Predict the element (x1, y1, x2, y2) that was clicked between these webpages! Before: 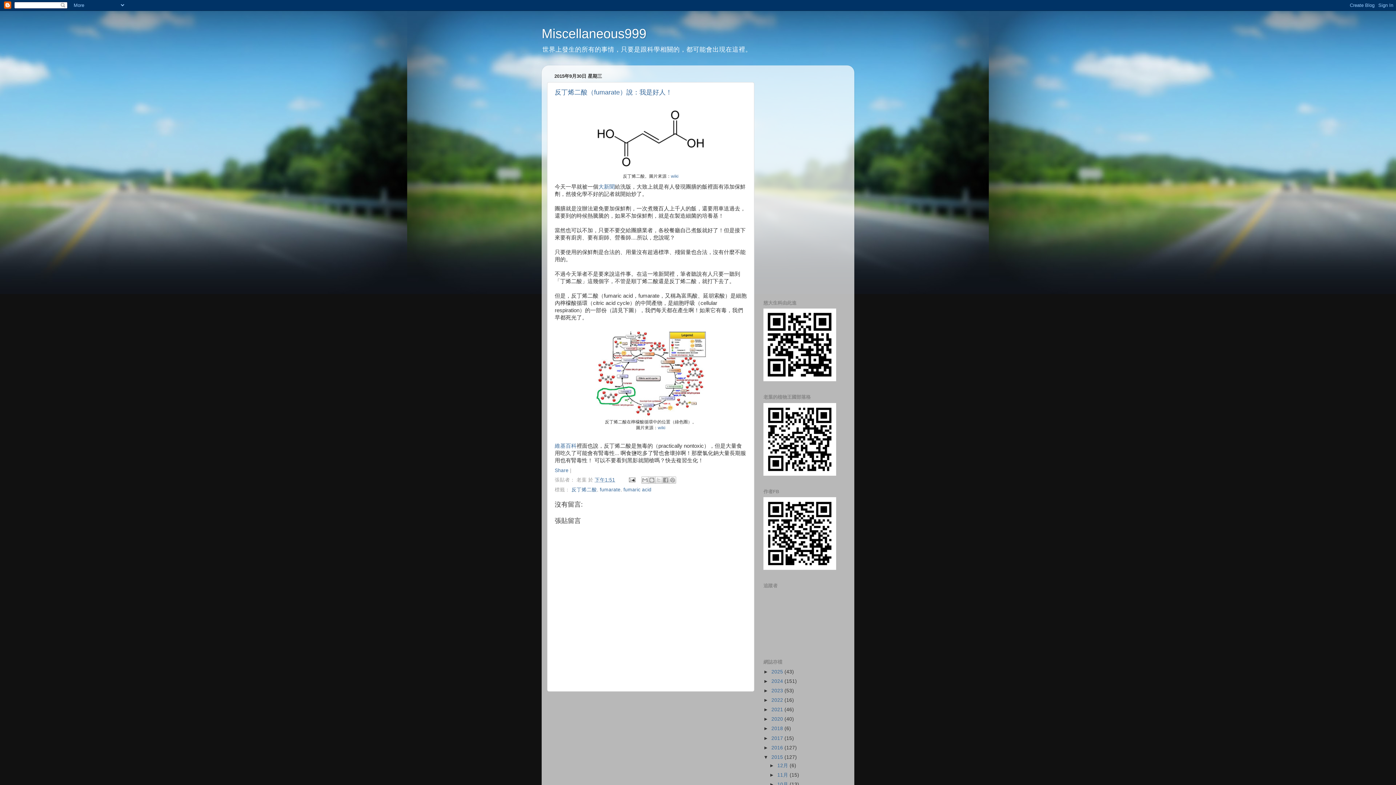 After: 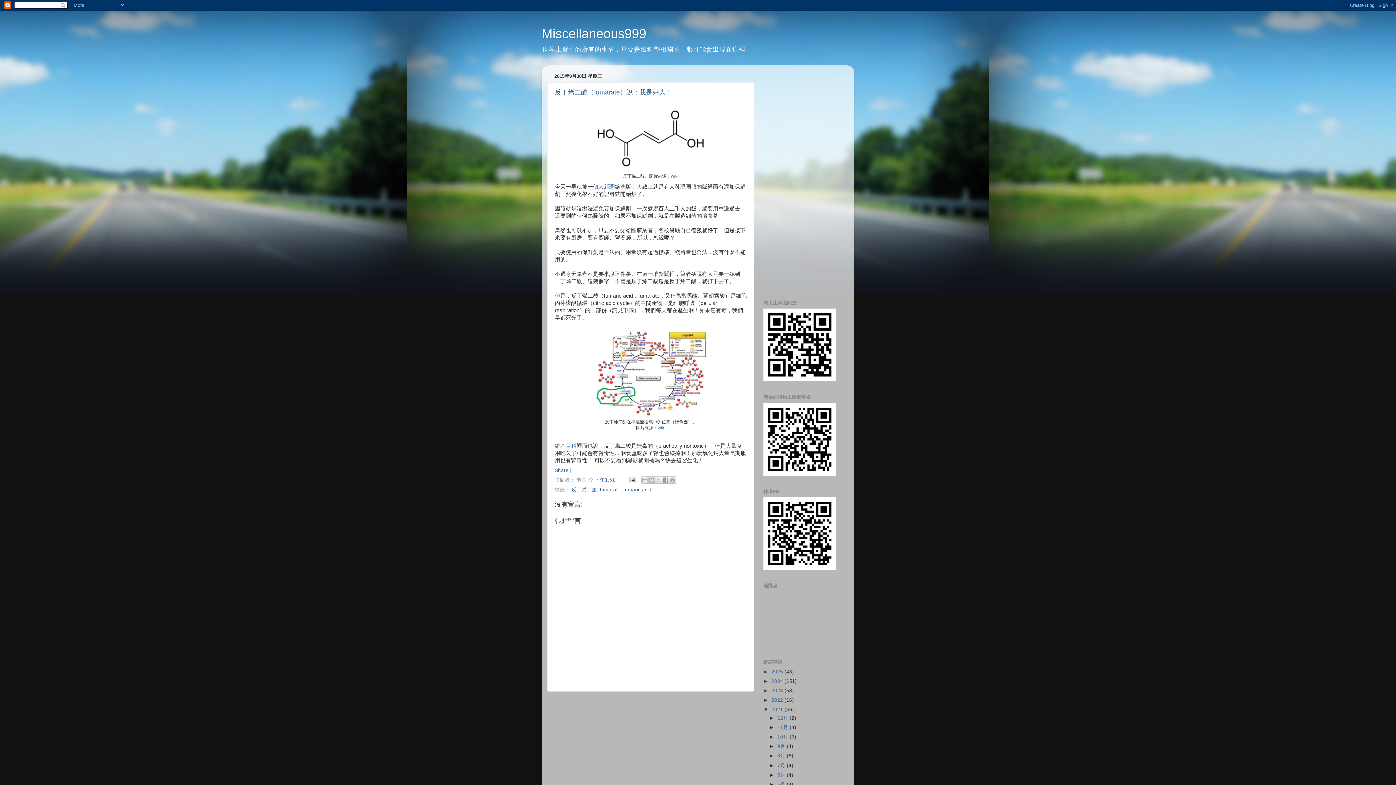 Action: bbox: (763, 707, 771, 712) label: ►  